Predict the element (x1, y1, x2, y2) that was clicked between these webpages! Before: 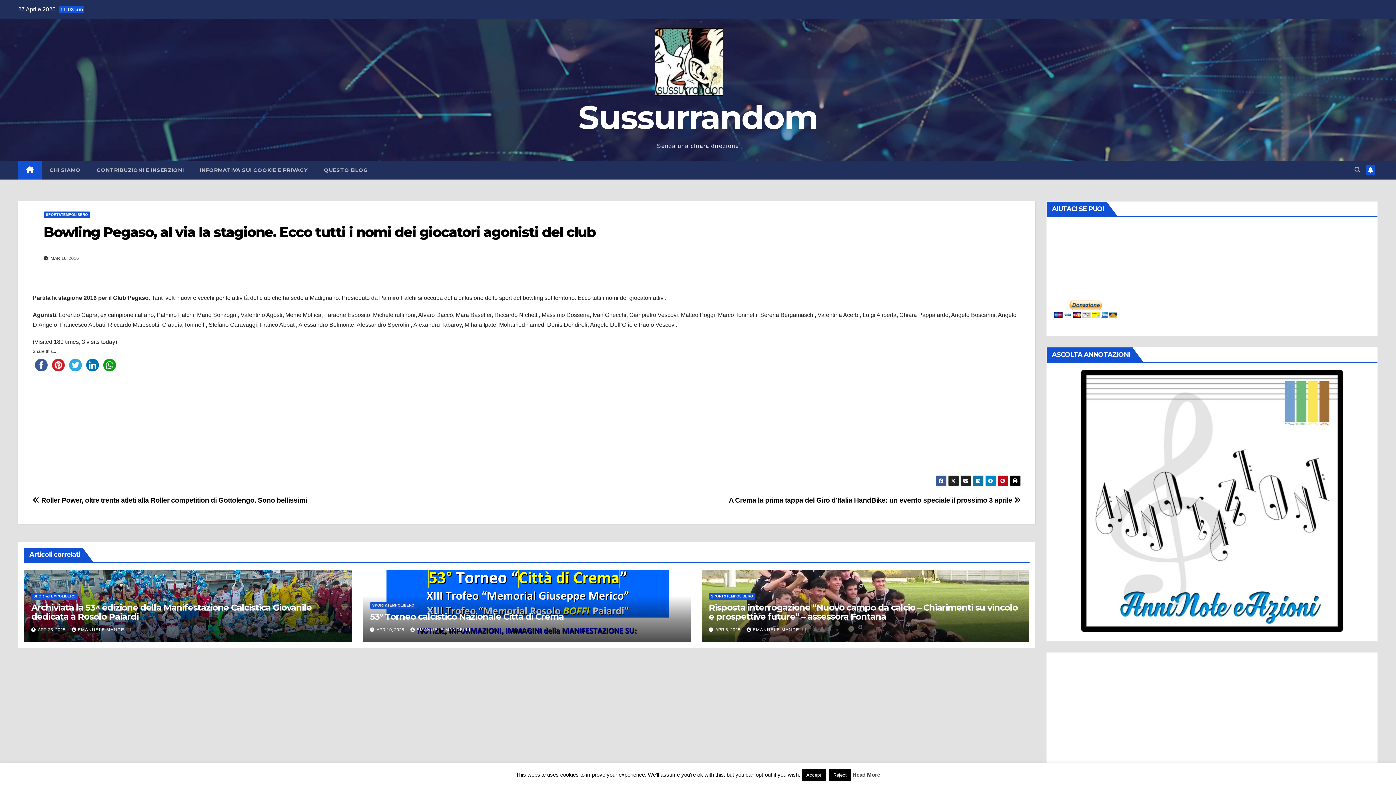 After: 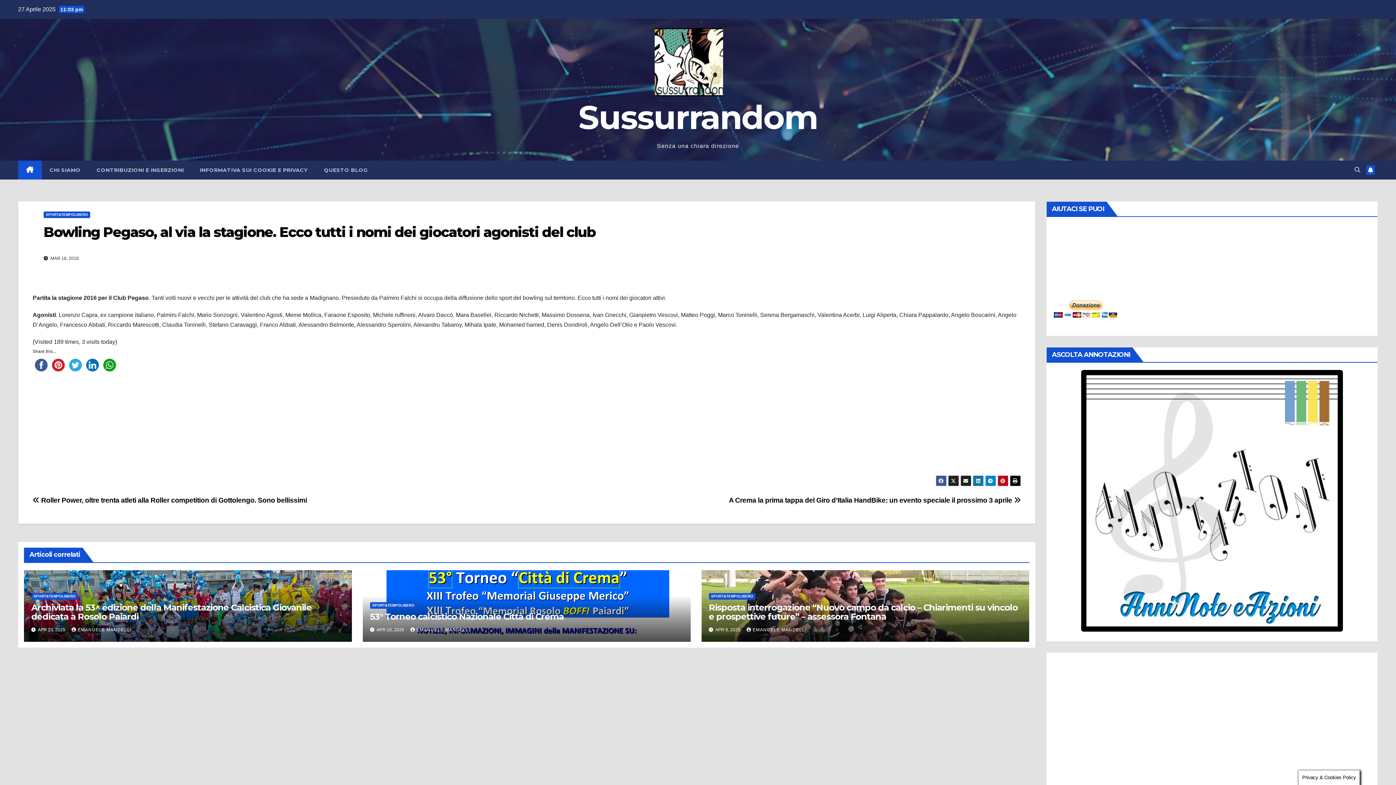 Action: label: Reject bbox: (829, 769, 851, 781)